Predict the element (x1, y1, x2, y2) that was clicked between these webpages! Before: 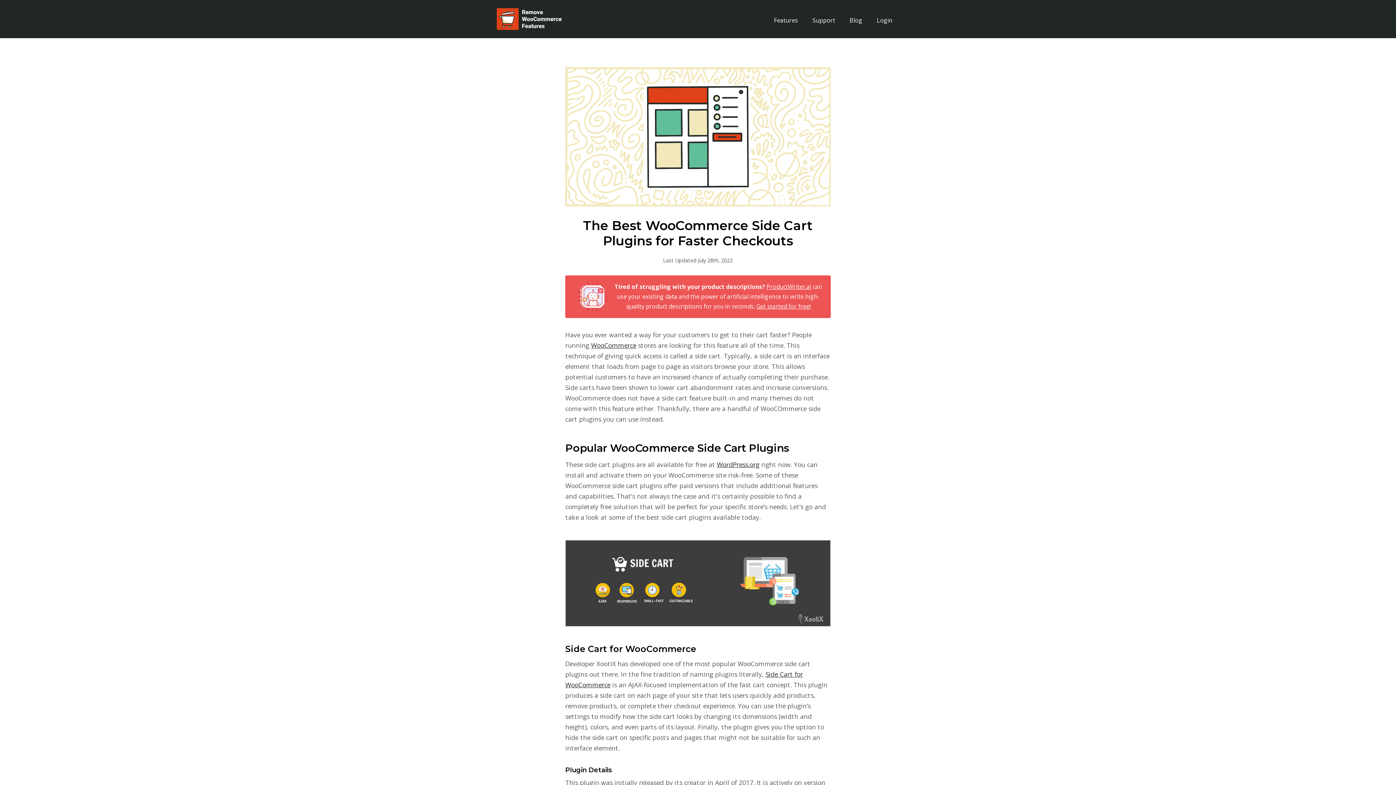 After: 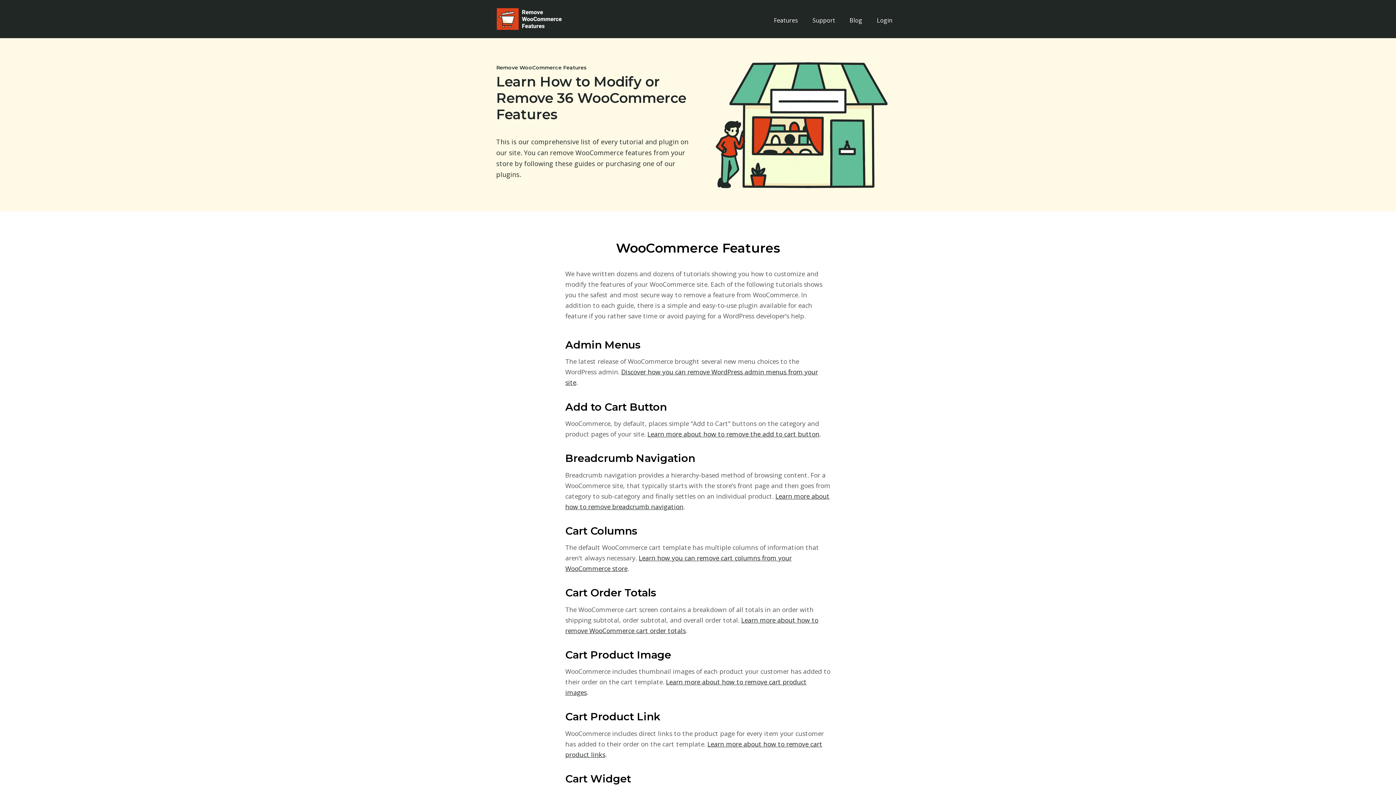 Action: bbox: (771, 12, 801, 28) label: Features